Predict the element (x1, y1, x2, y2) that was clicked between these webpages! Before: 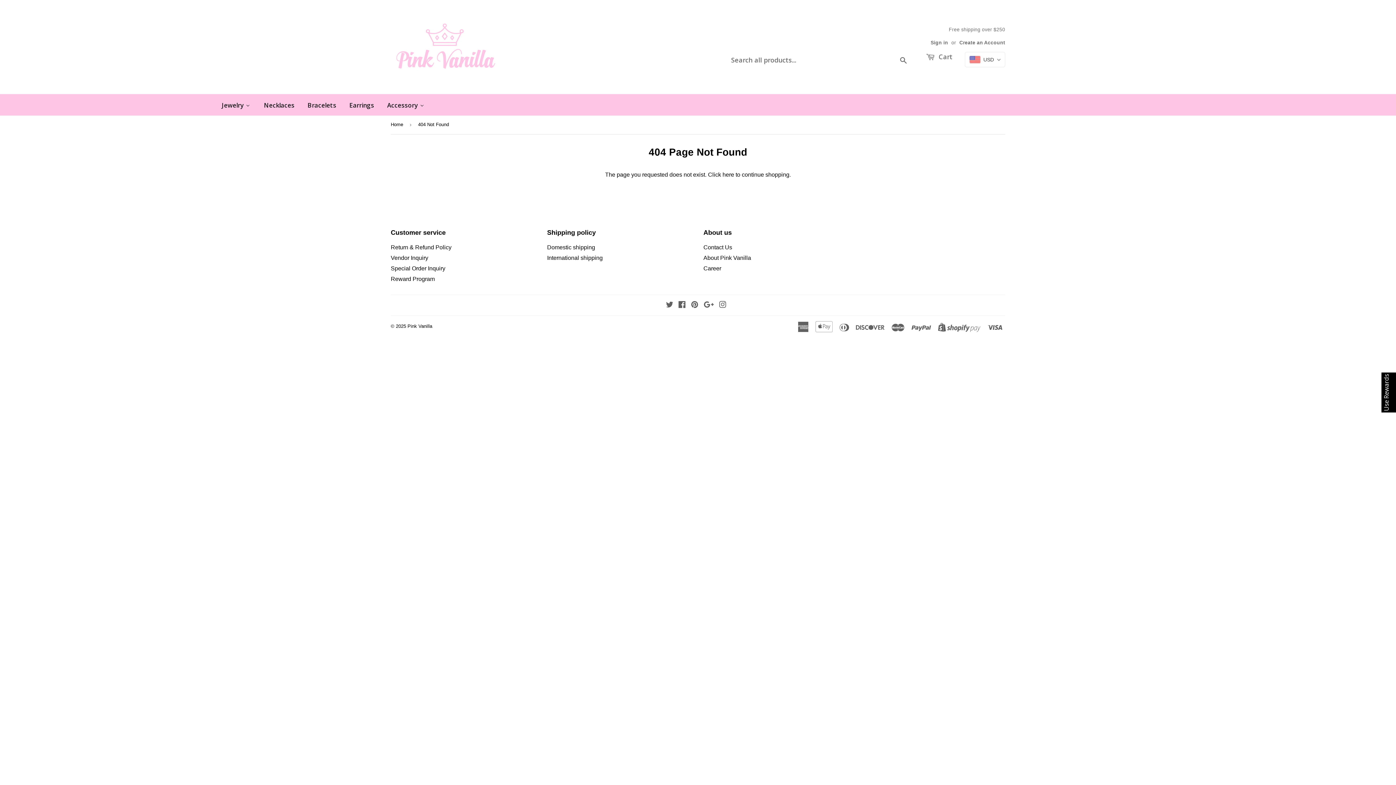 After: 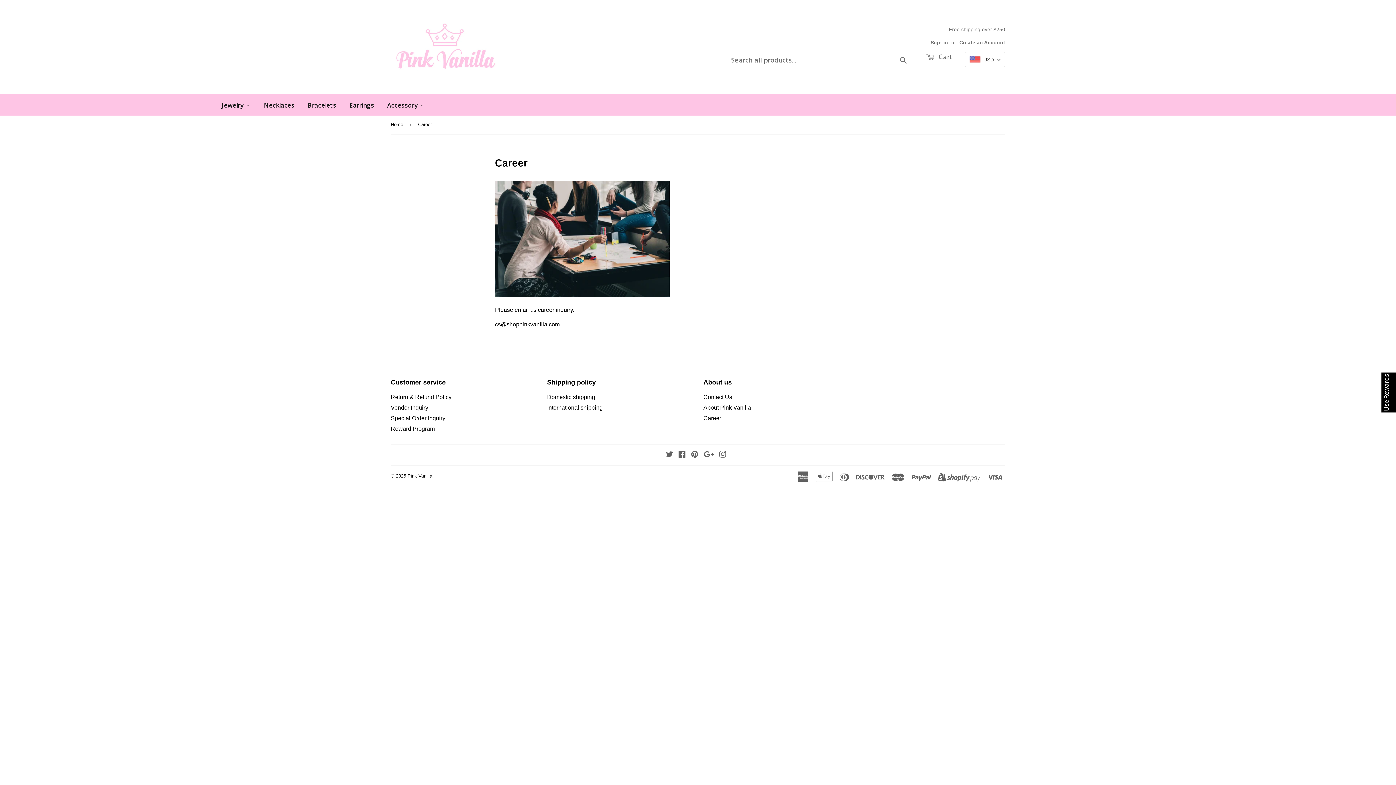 Action: bbox: (703, 265, 721, 271) label: Career